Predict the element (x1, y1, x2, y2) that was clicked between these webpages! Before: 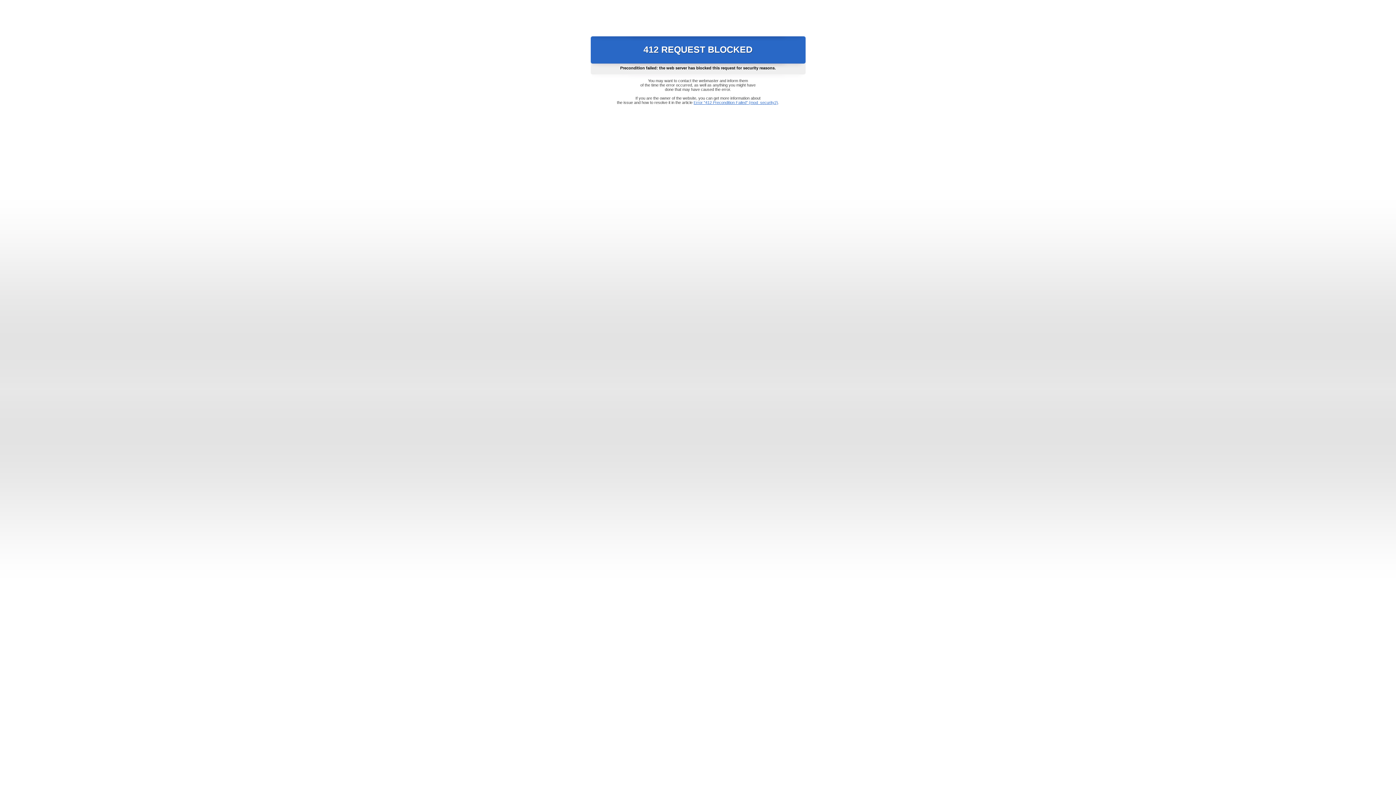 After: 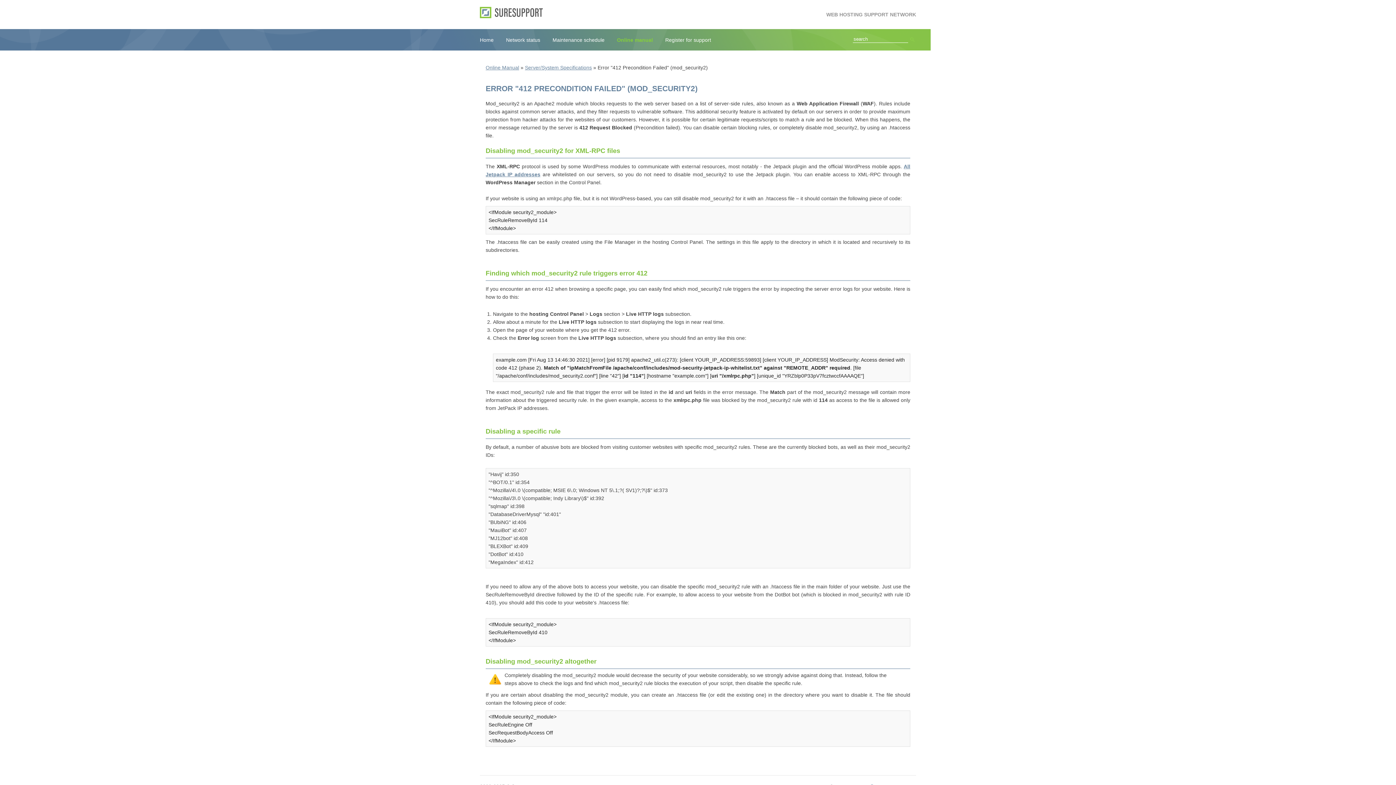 Action: bbox: (693, 100, 778, 104) label: Error "412 Precondition Failed" (mod_security2)